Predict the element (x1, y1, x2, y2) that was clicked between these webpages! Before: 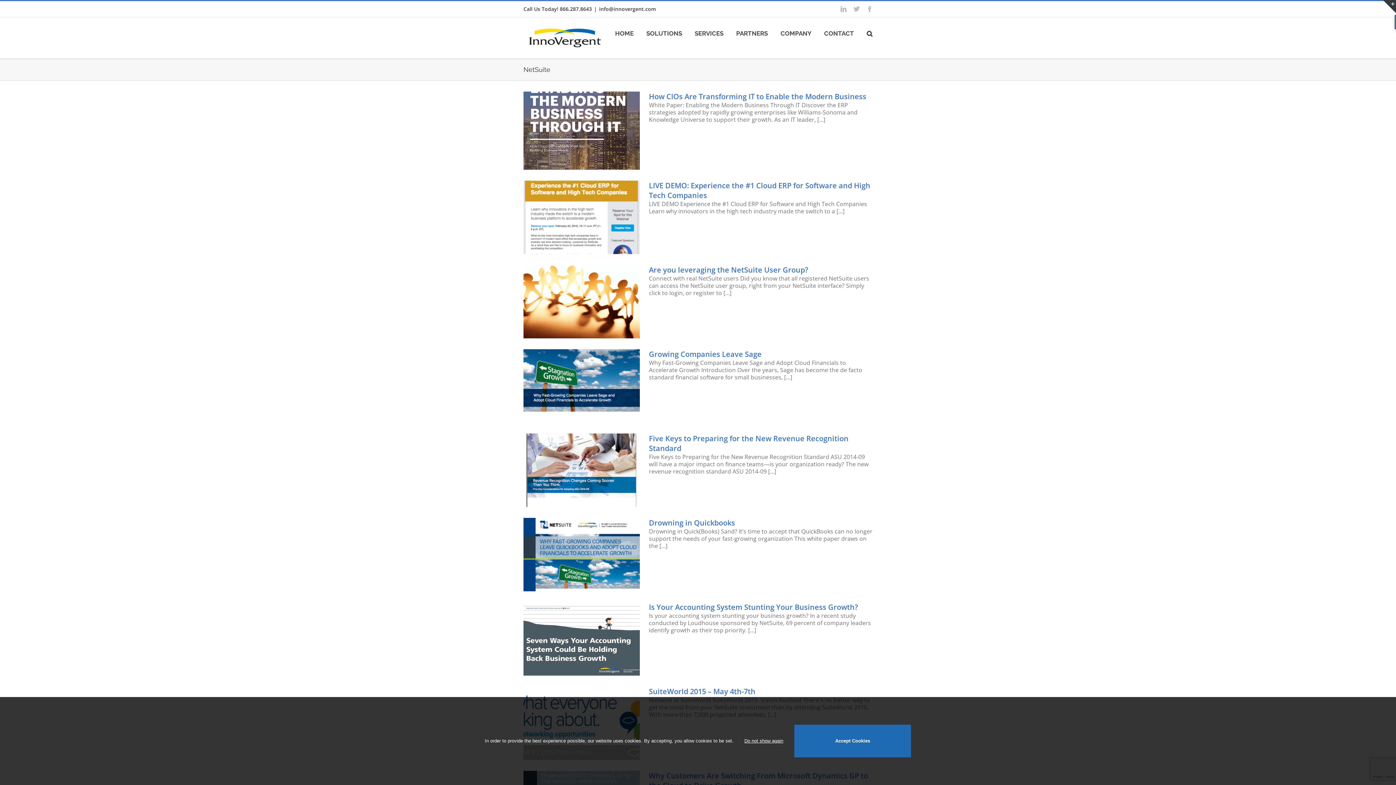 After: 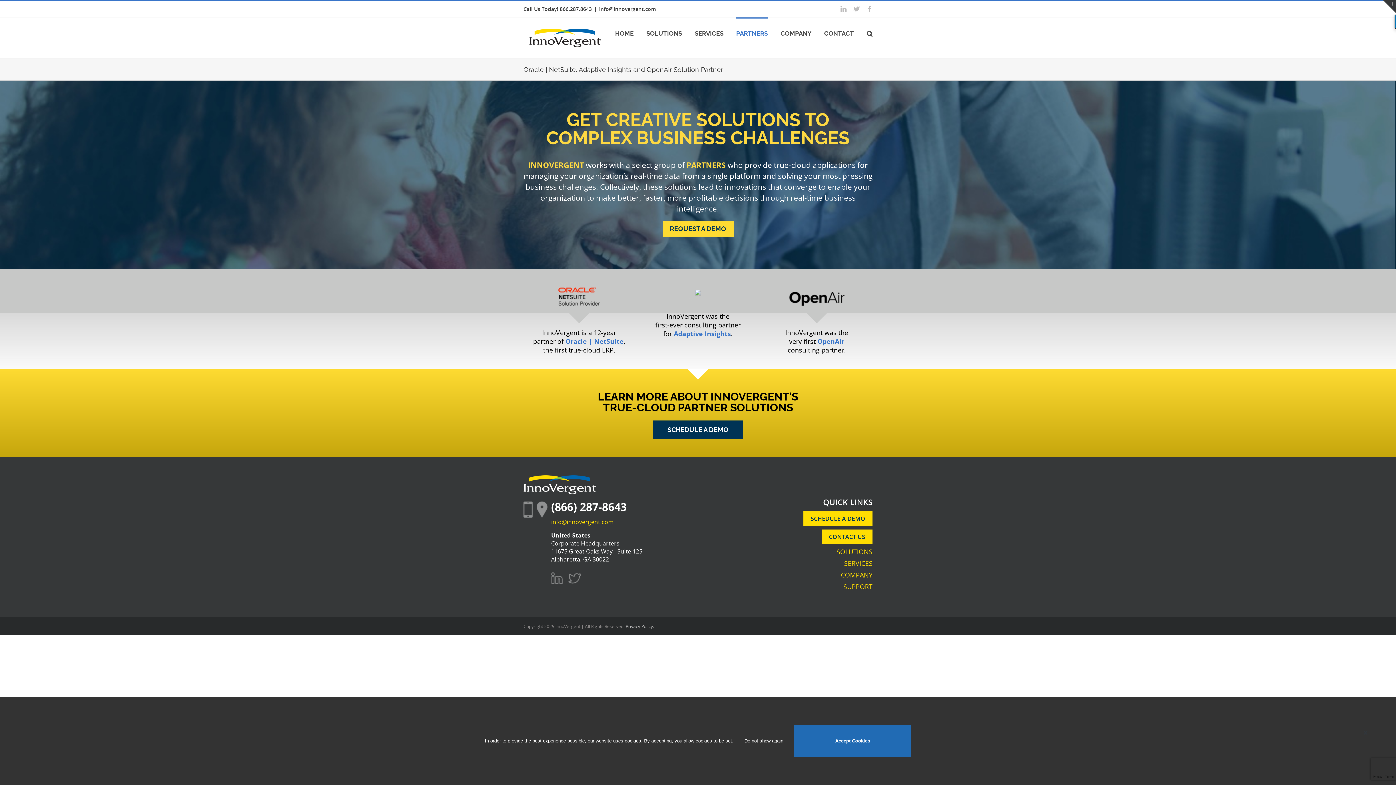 Action: label: PARTNERS bbox: (736, 17, 768, 48)